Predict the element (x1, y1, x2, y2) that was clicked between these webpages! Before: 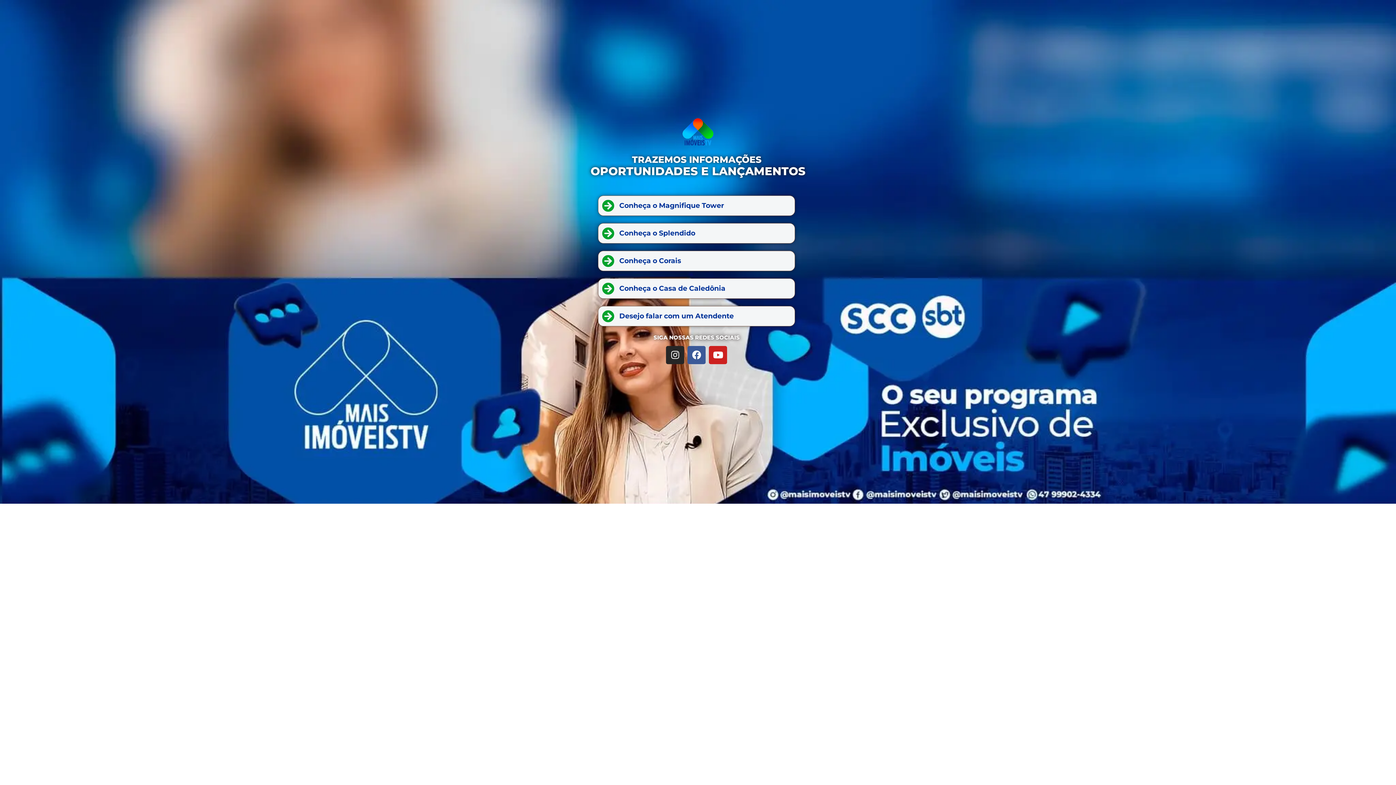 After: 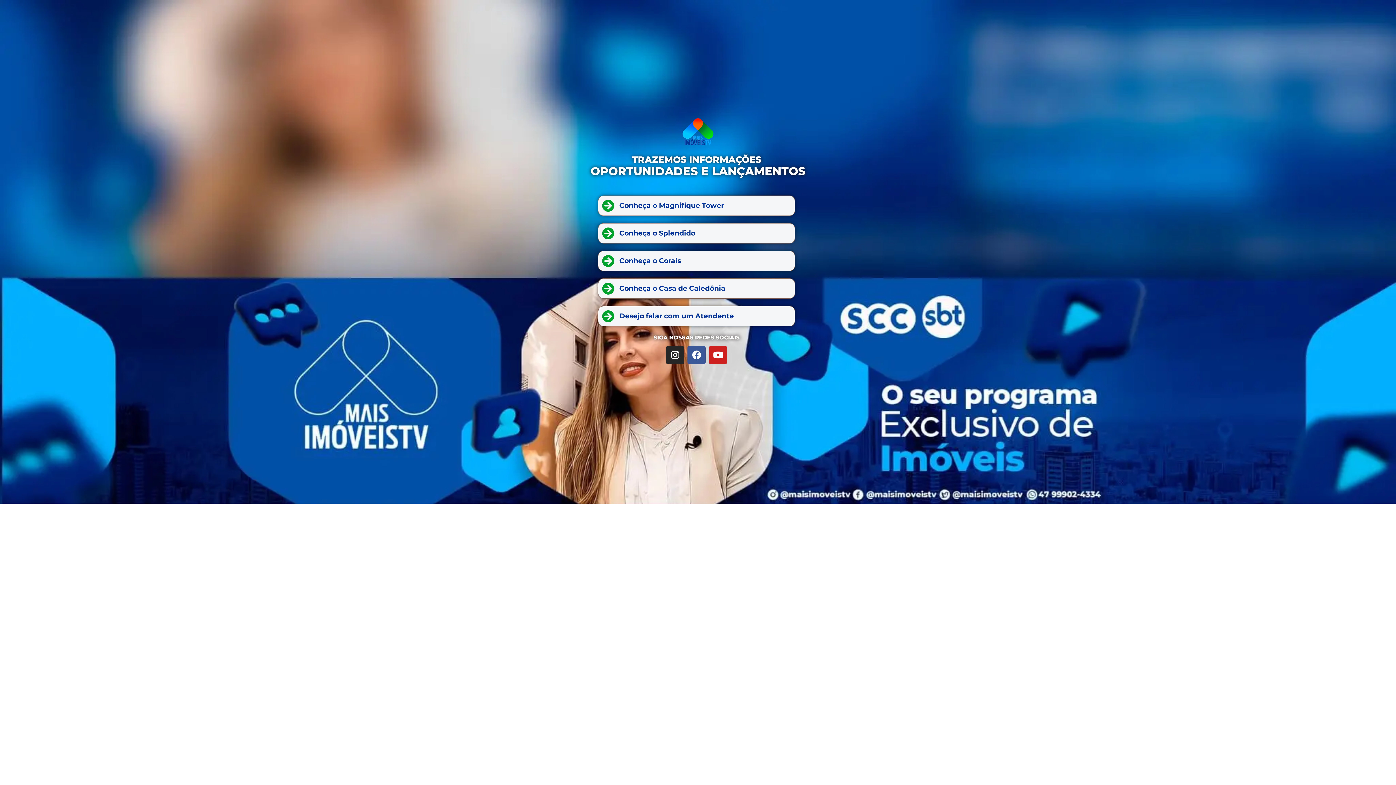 Action: bbox: (620, 117, 776, 145)